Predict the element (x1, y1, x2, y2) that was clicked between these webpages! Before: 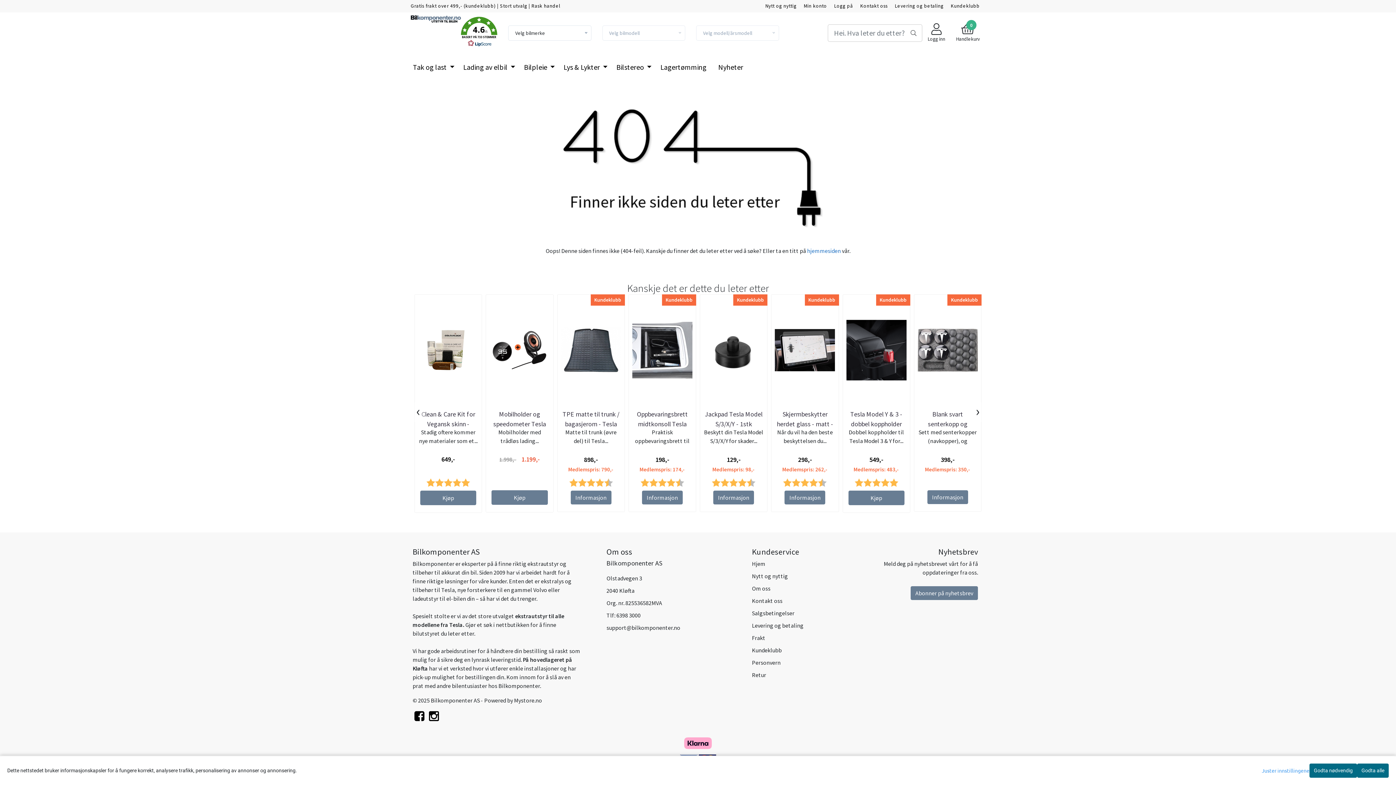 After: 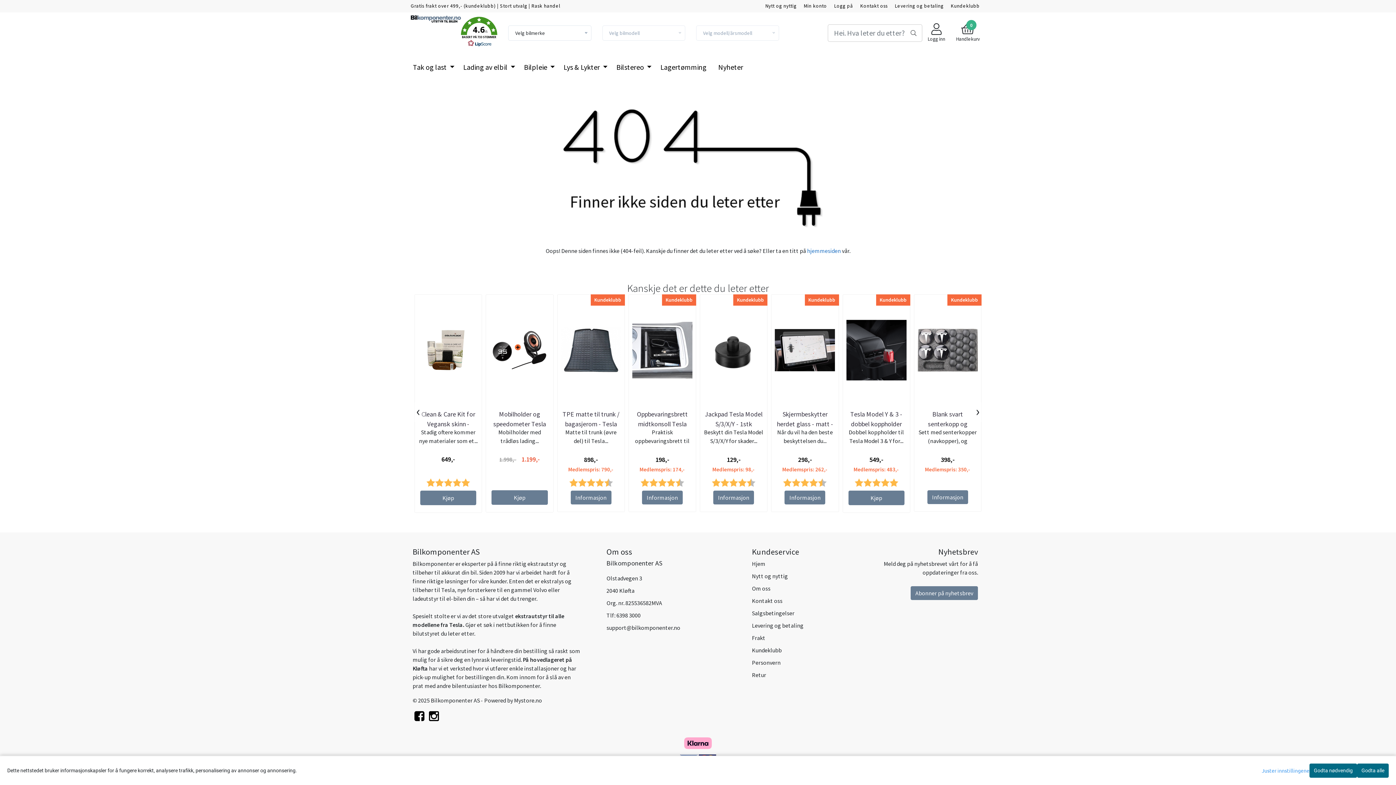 Action: bbox: (427, 713, 440, 723)